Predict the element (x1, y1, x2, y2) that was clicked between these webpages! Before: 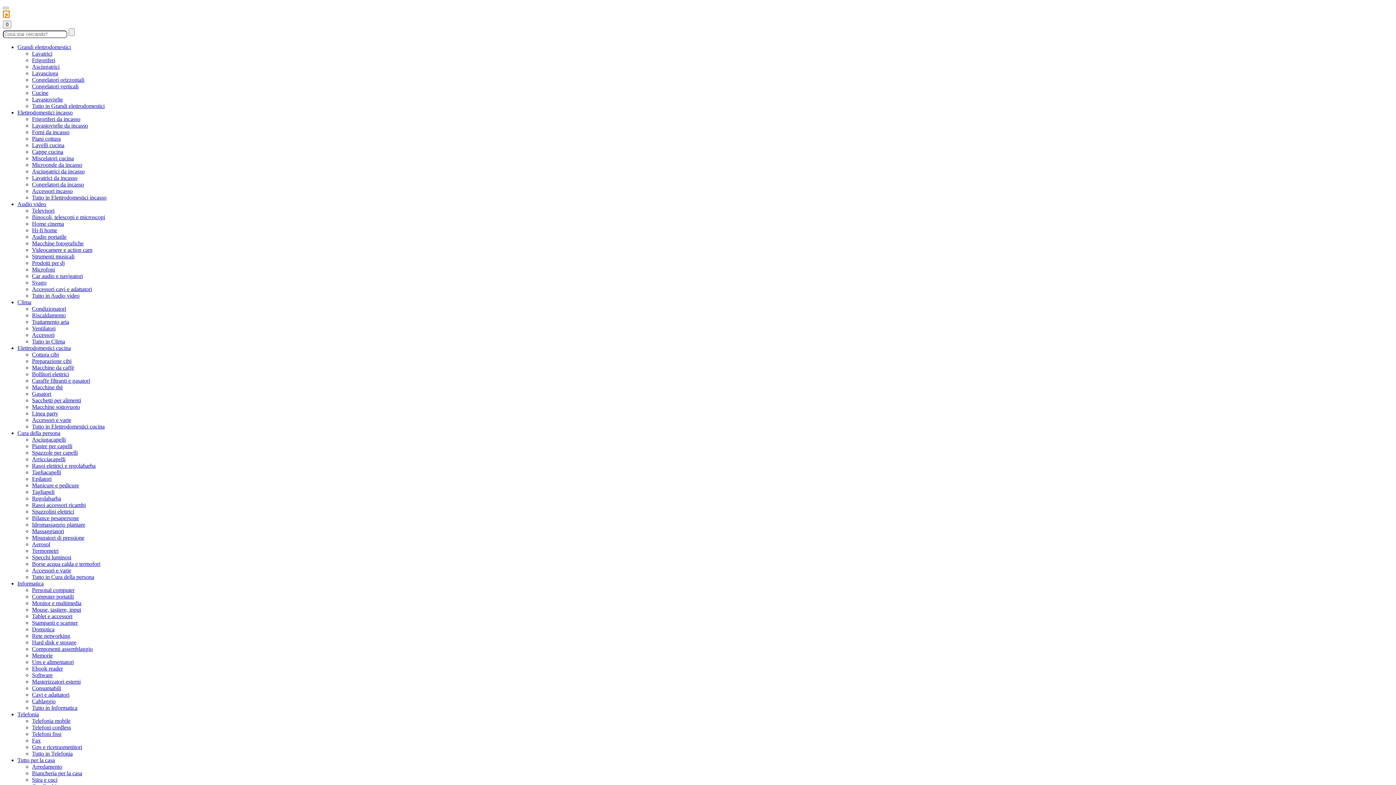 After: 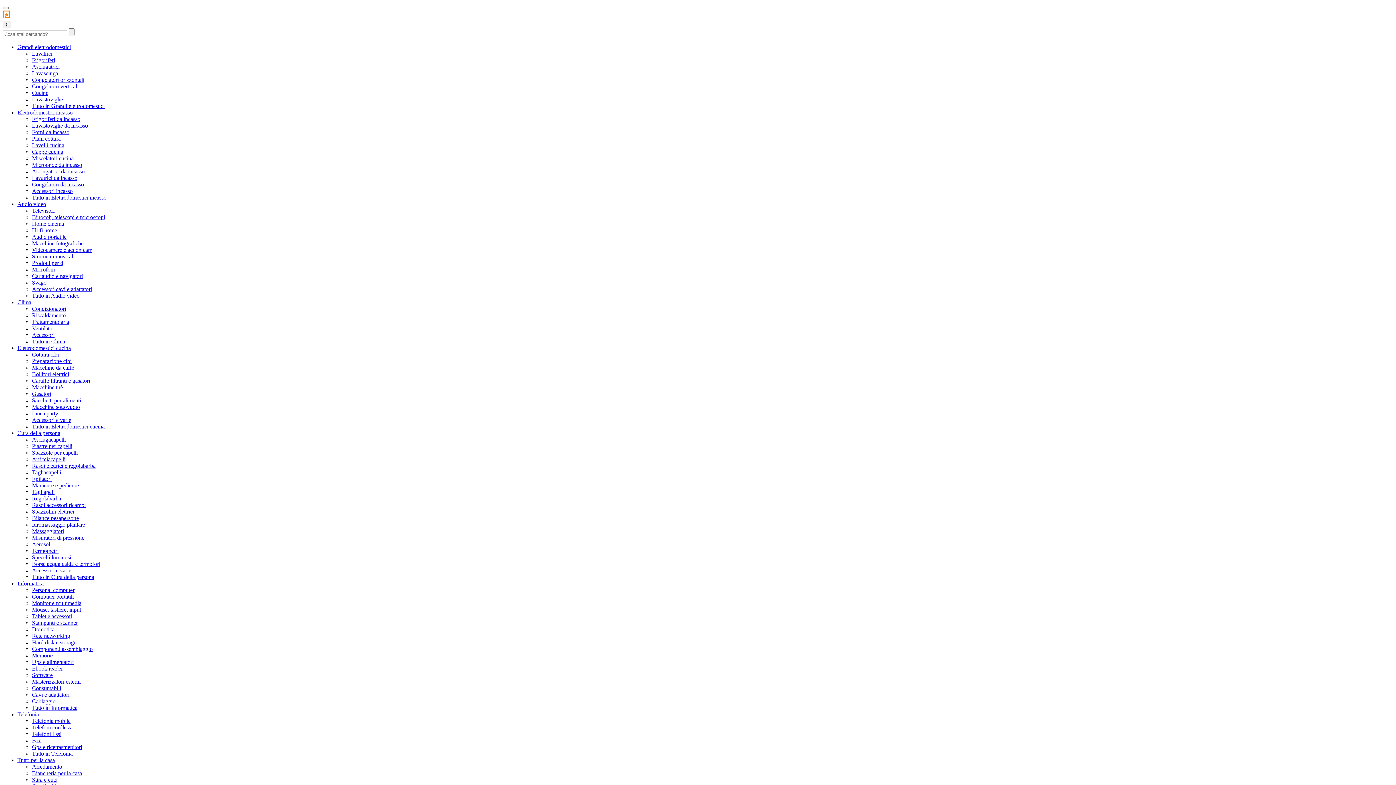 Action: label: Asciugatrici da incasso bbox: (32, 168, 84, 174)